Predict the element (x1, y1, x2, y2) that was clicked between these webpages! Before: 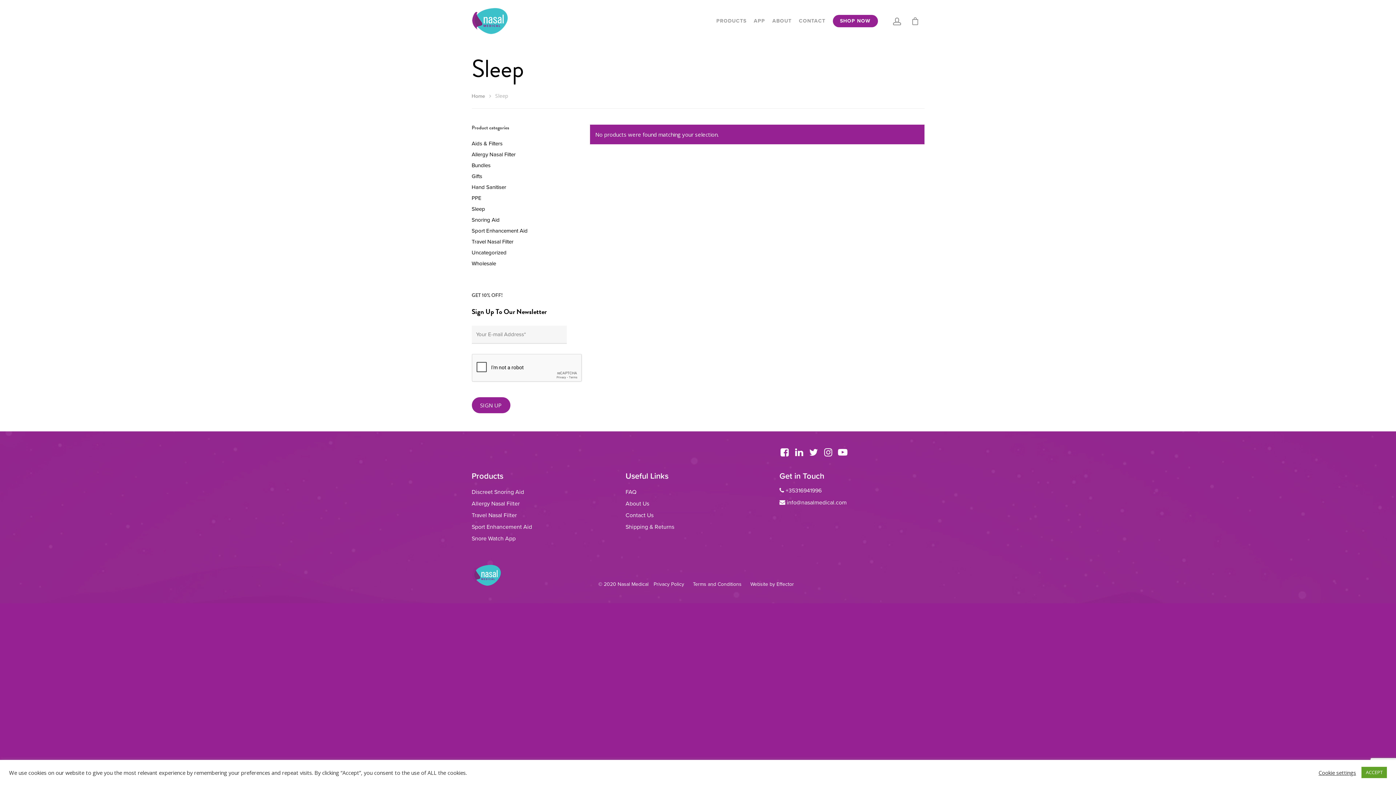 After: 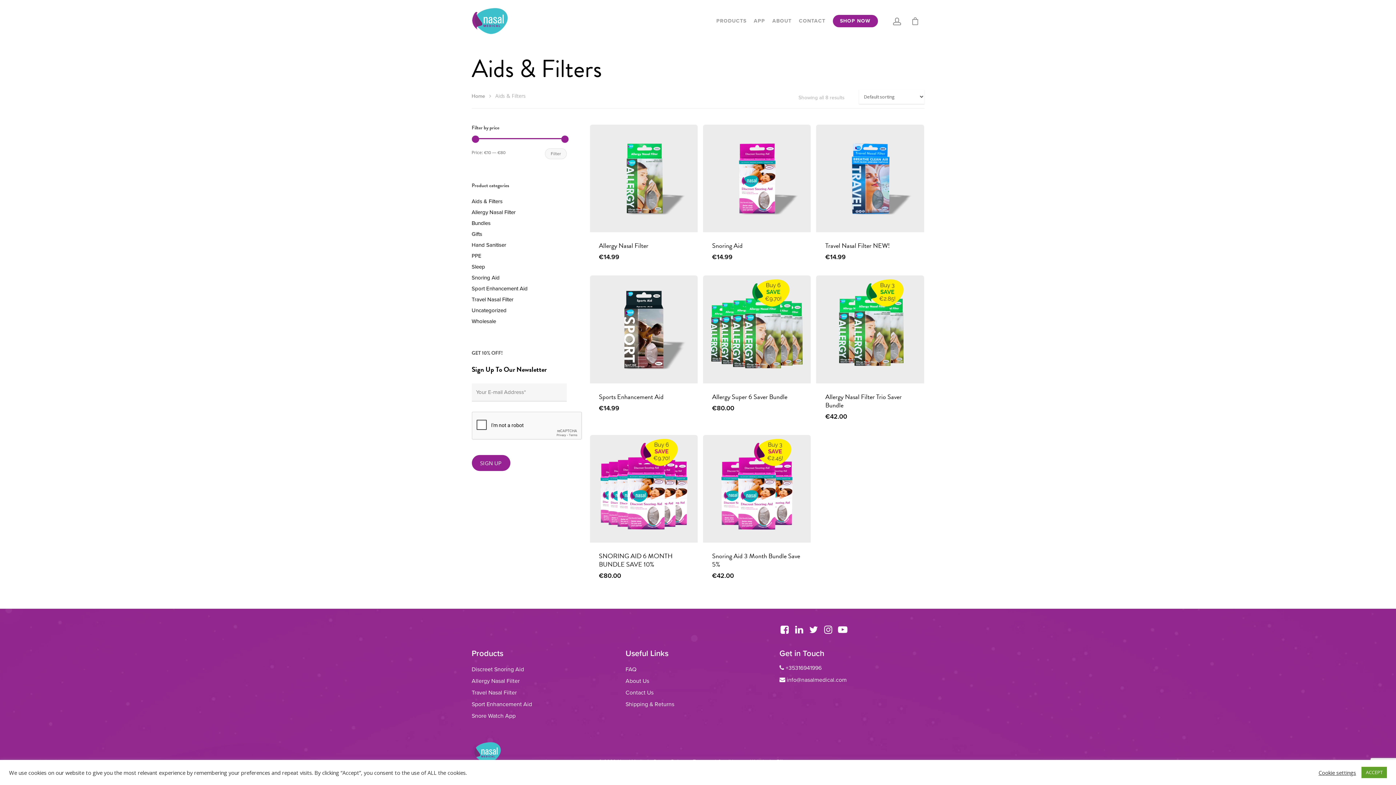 Action: label: Aids & Filters bbox: (471, 139, 566, 148)